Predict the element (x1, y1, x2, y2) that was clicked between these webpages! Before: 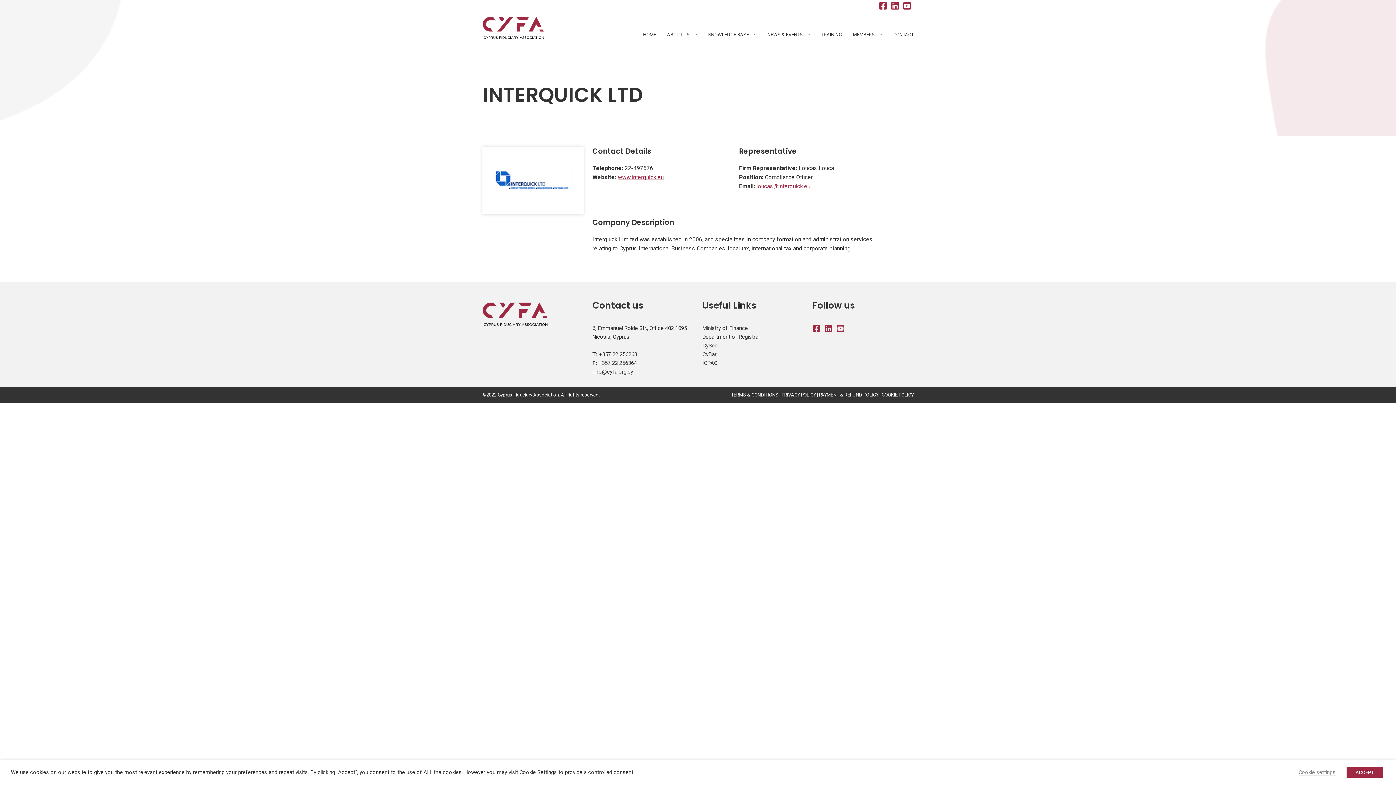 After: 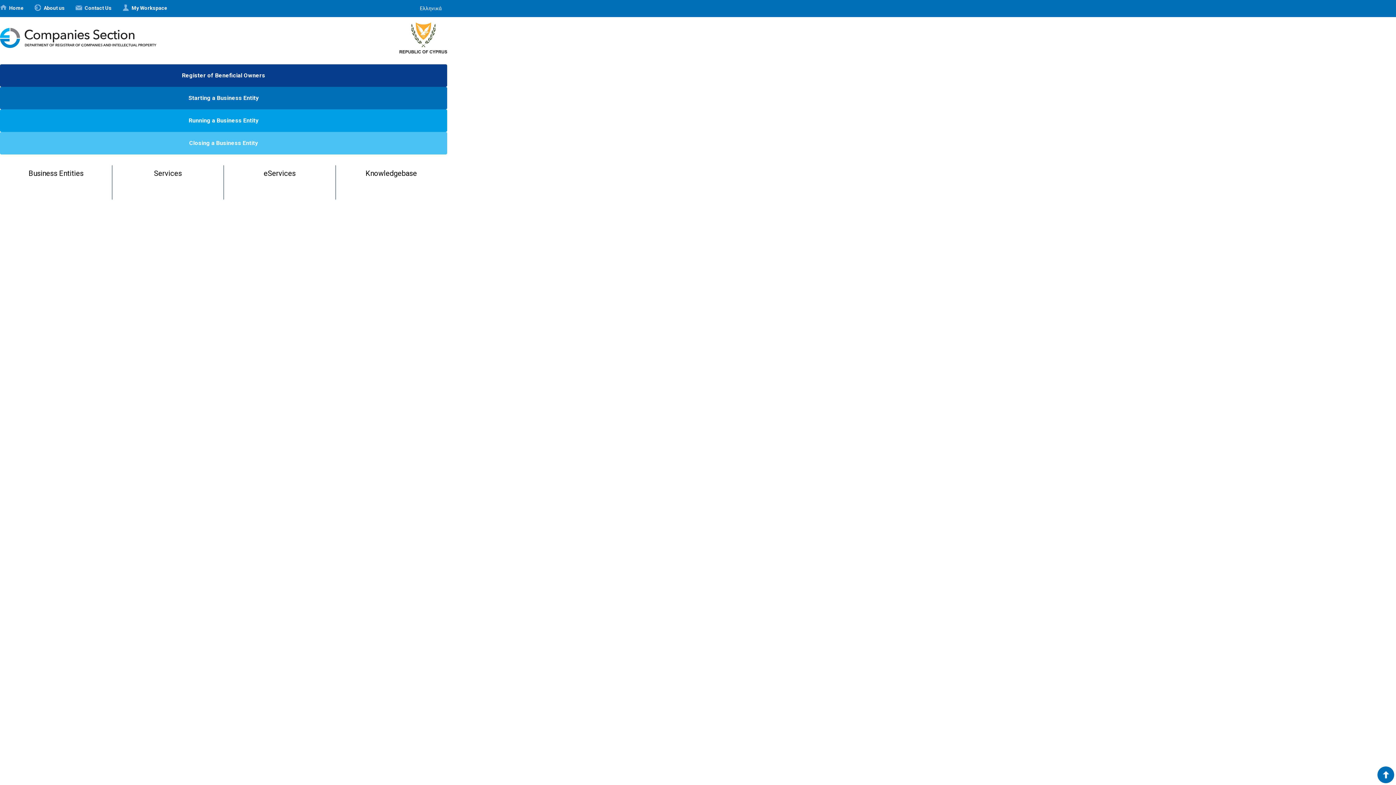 Action: bbox: (702, 333, 760, 340) label: Department of Registrar